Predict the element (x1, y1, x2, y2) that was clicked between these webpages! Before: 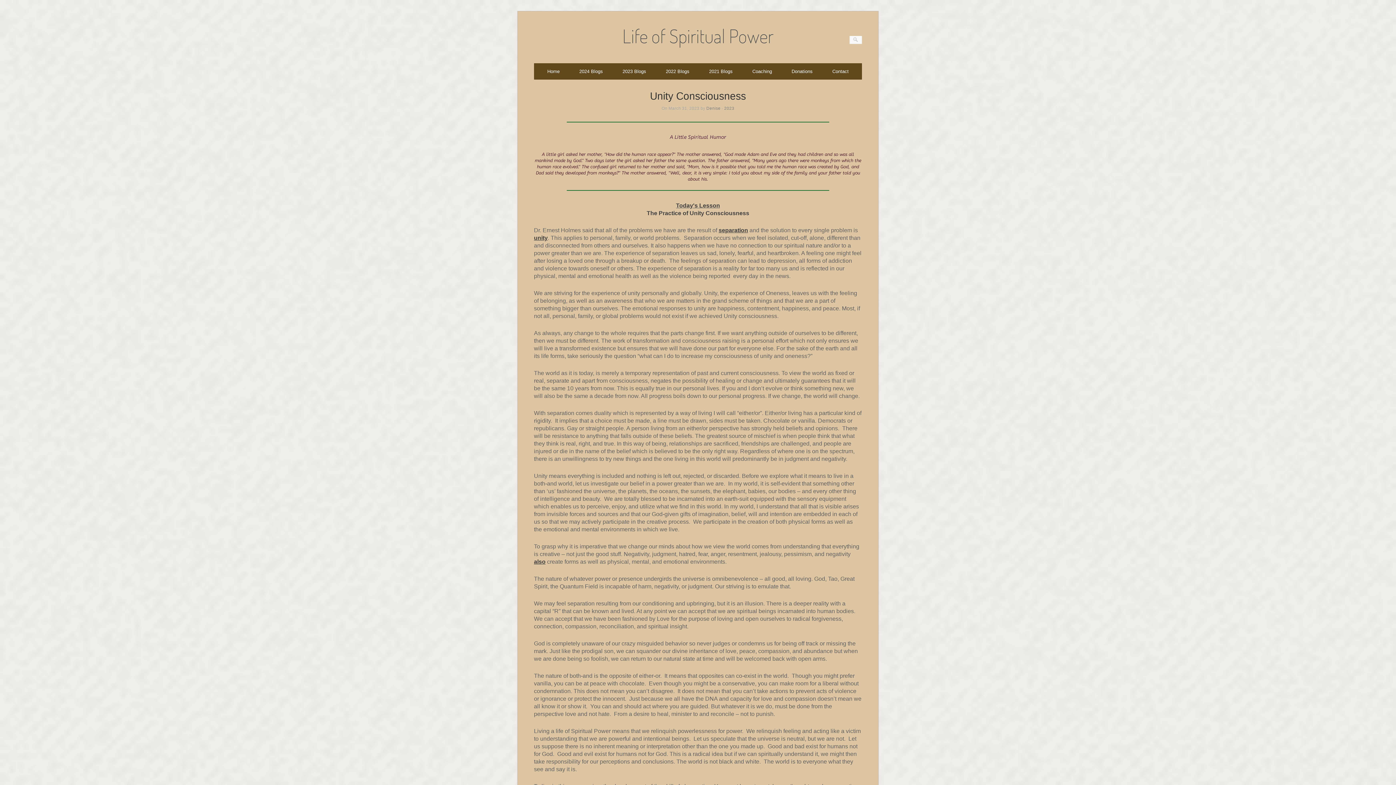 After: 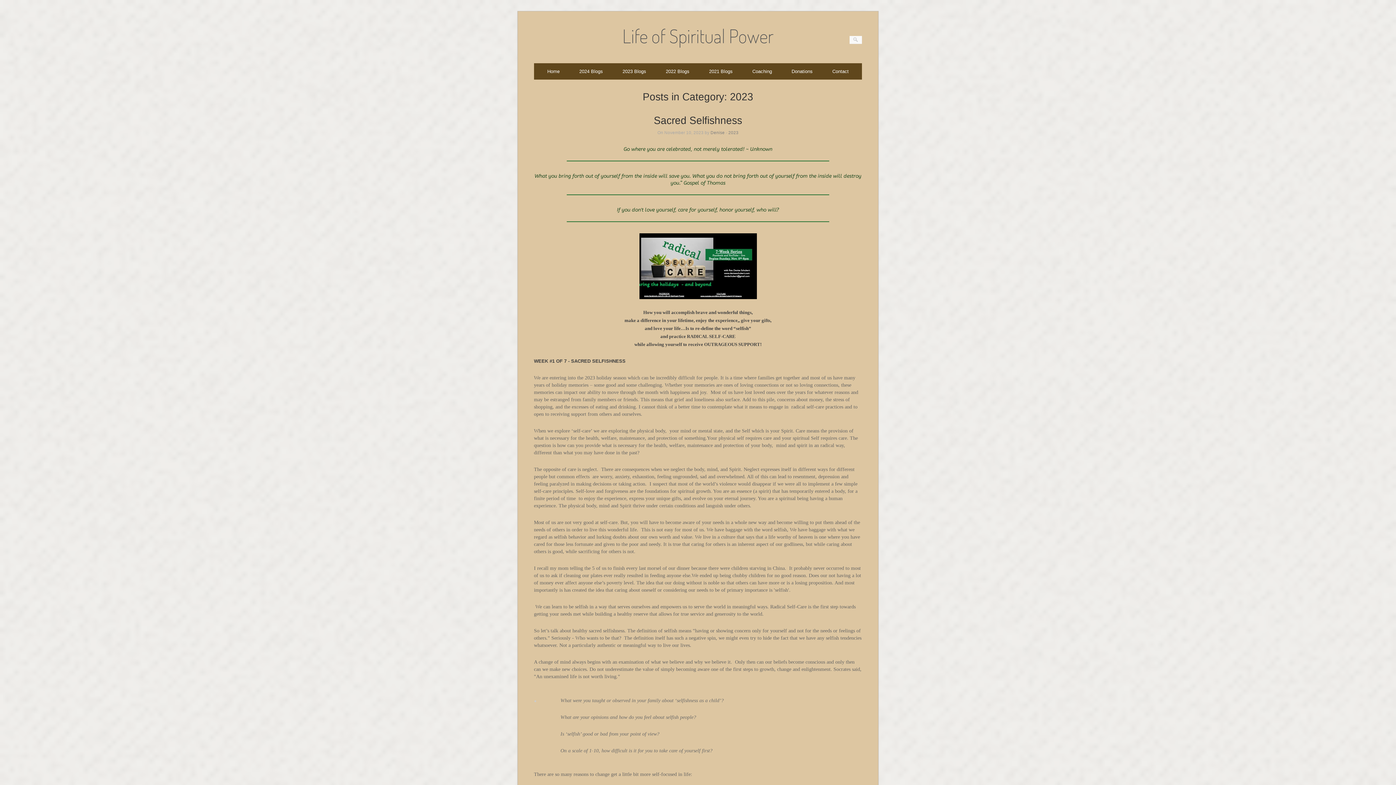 Action: bbox: (724, 106, 734, 110) label: 2023